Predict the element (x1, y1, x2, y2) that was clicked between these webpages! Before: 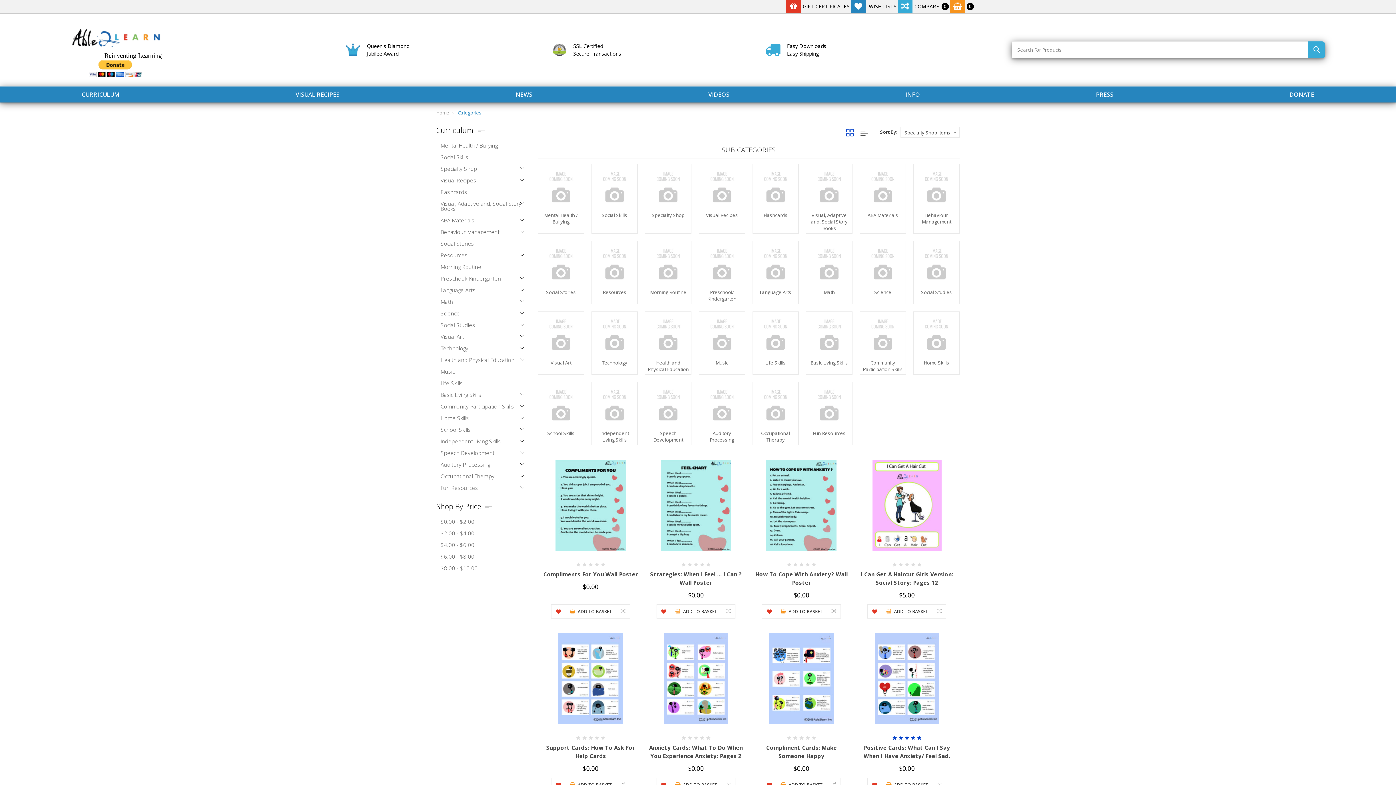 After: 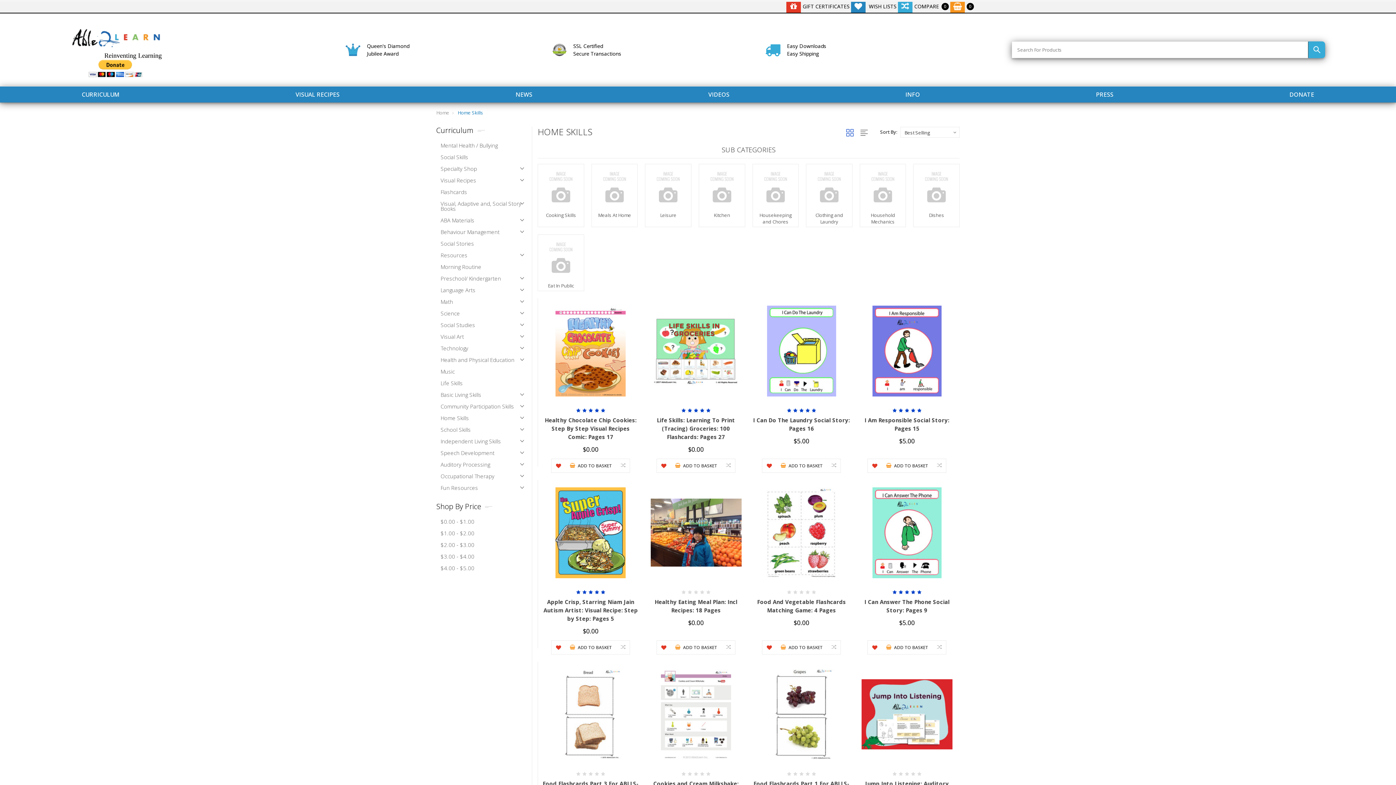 Action: label: Home Skills bbox: (440, 413, 526, 422)